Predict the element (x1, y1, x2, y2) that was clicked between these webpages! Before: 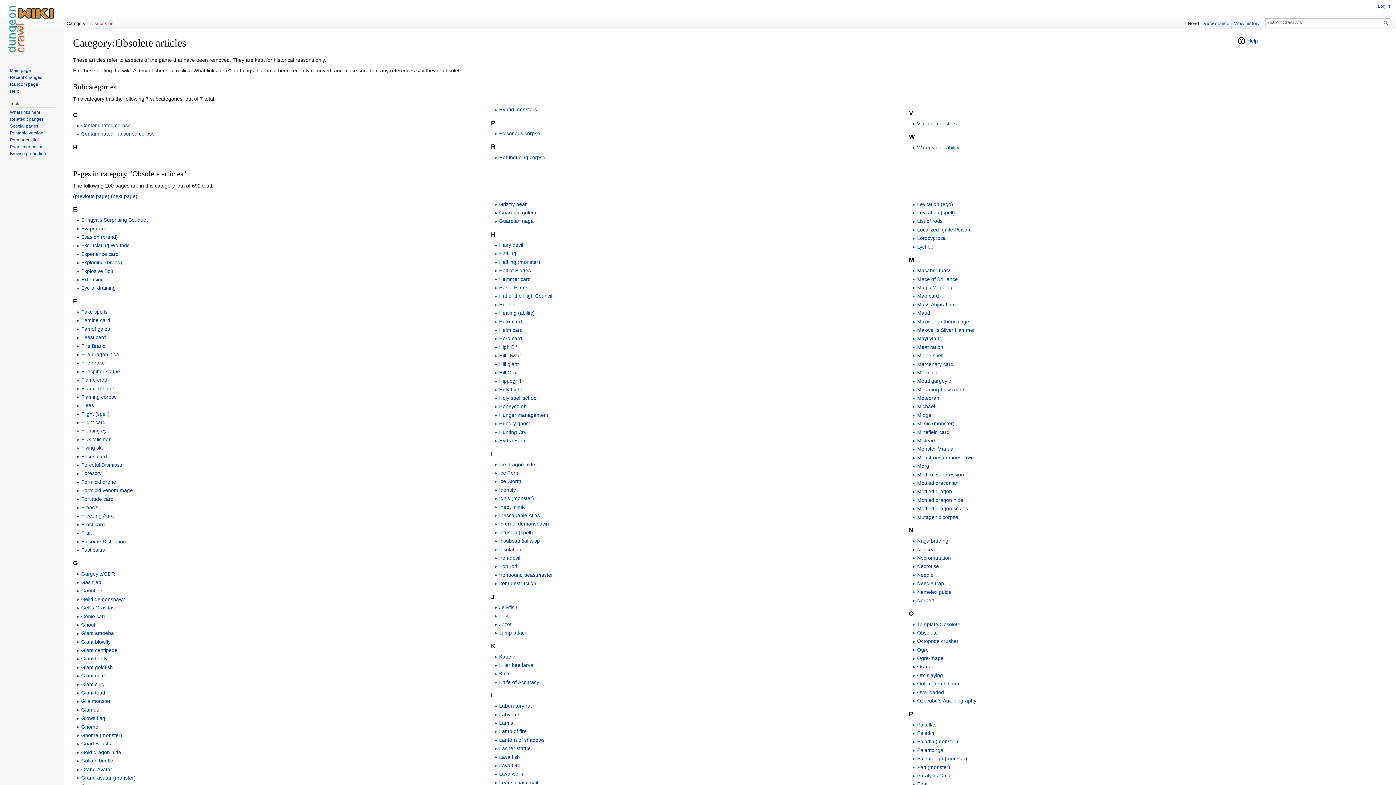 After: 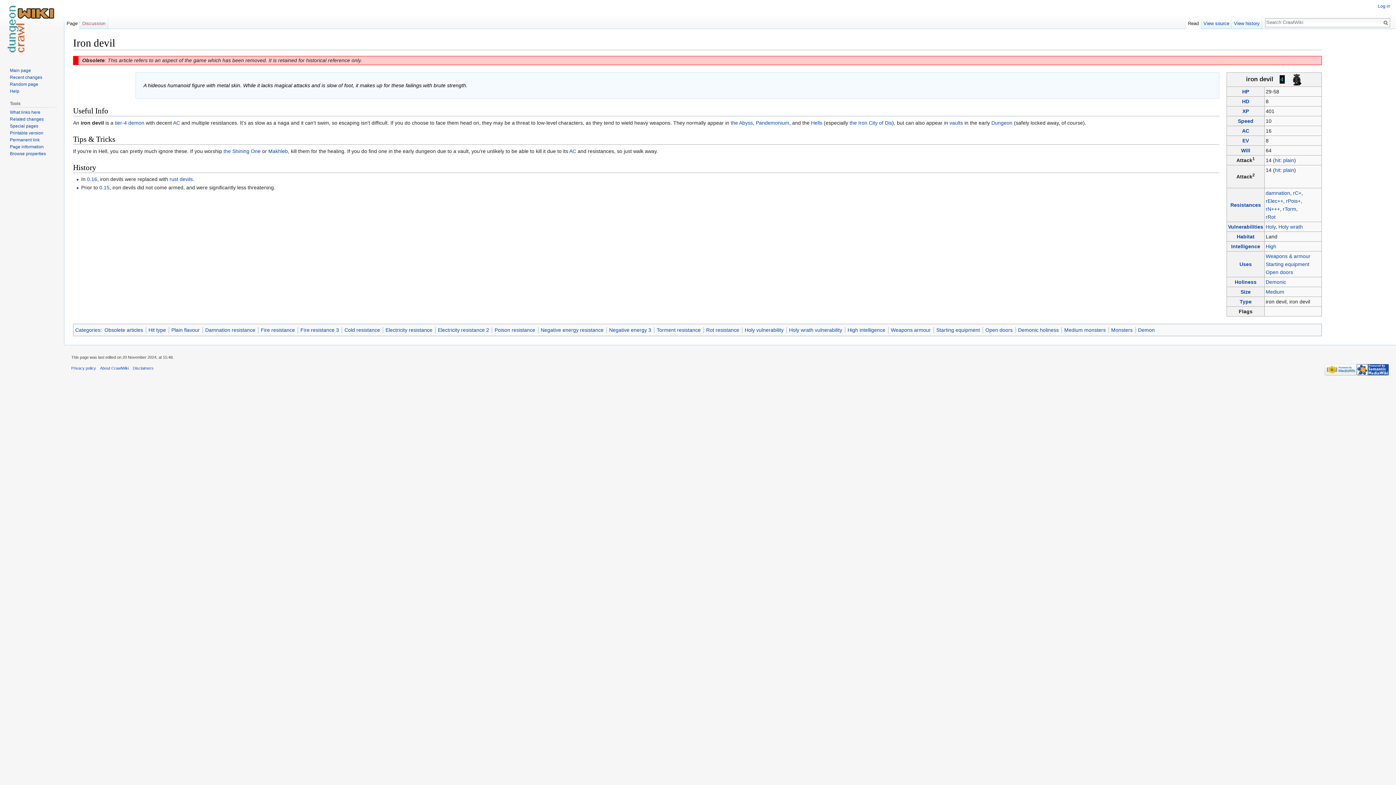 Action: bbox: (499, 555, 520, 561) label: Iron devil